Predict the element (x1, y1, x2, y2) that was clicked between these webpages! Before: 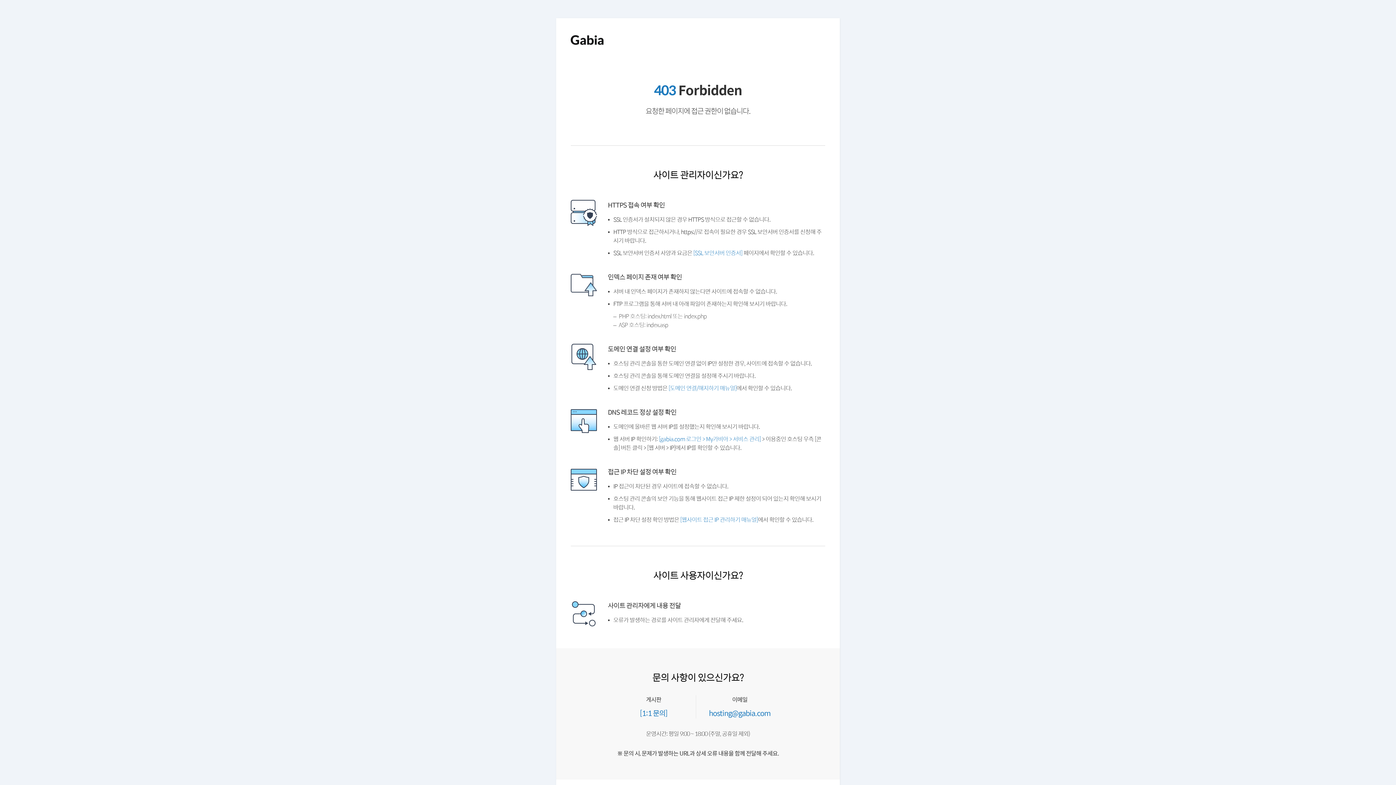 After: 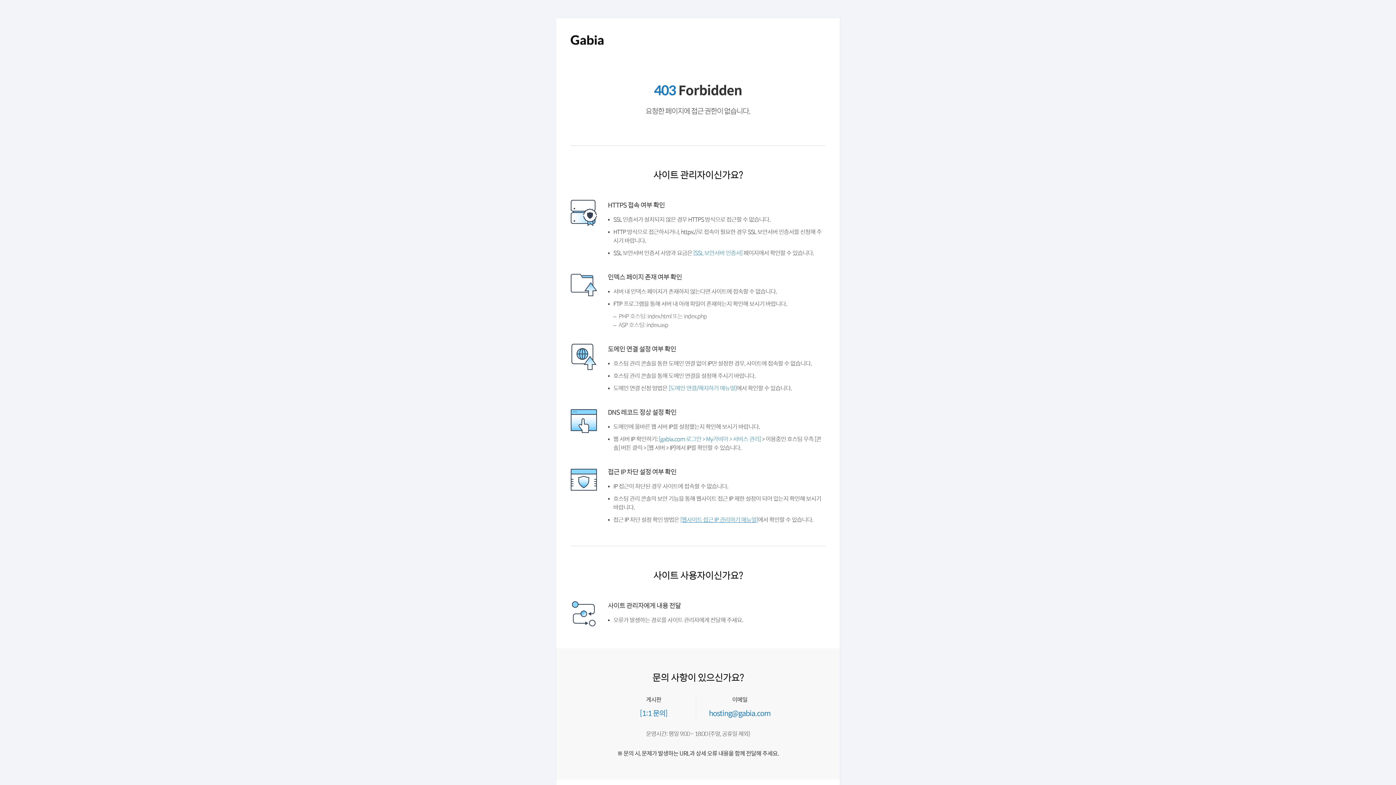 Action: label: [웹사이트 접근 IP 관리하기 매뉴얼] bbox: (684, 534, 766, 540)